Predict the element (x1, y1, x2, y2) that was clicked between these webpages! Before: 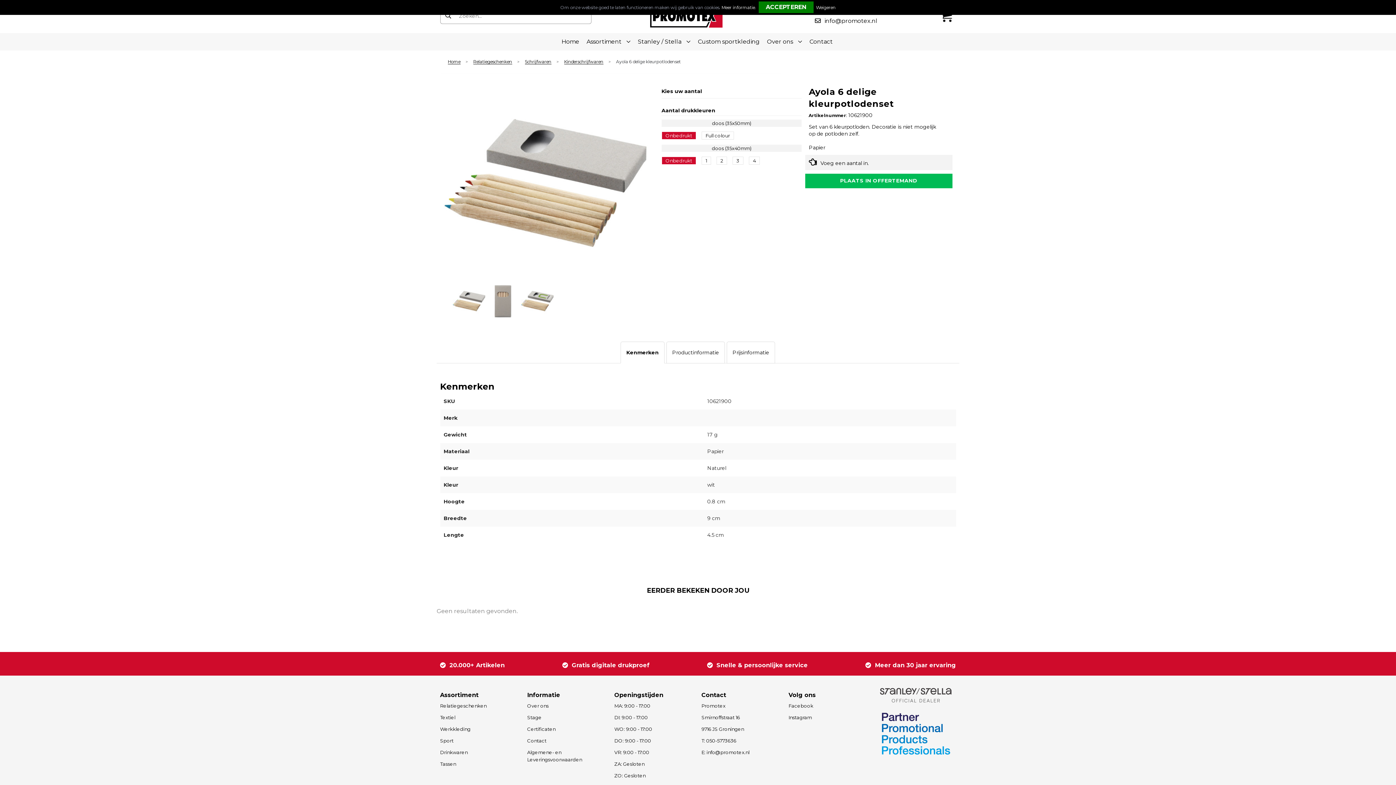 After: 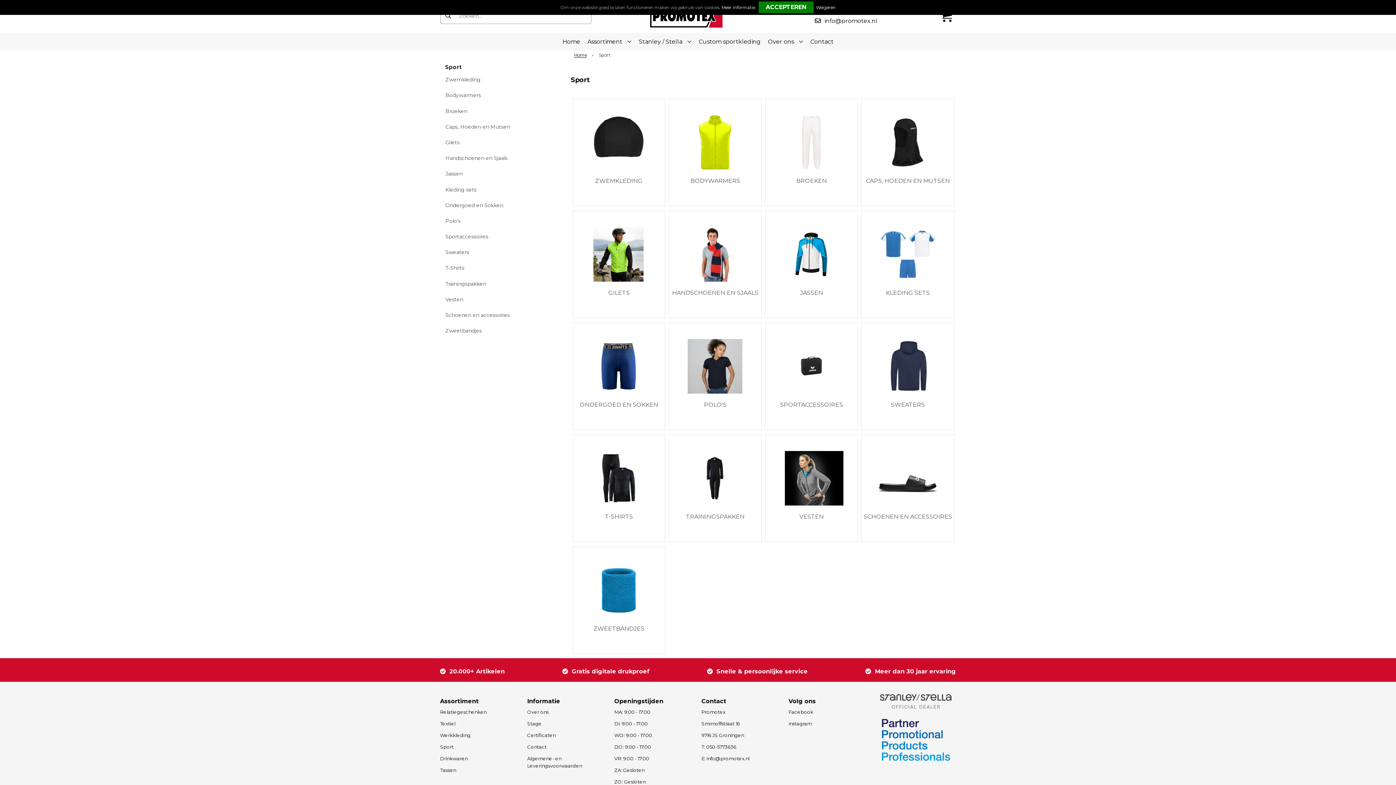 Action: label: Sport bbox: (440, 737, 520, 744)